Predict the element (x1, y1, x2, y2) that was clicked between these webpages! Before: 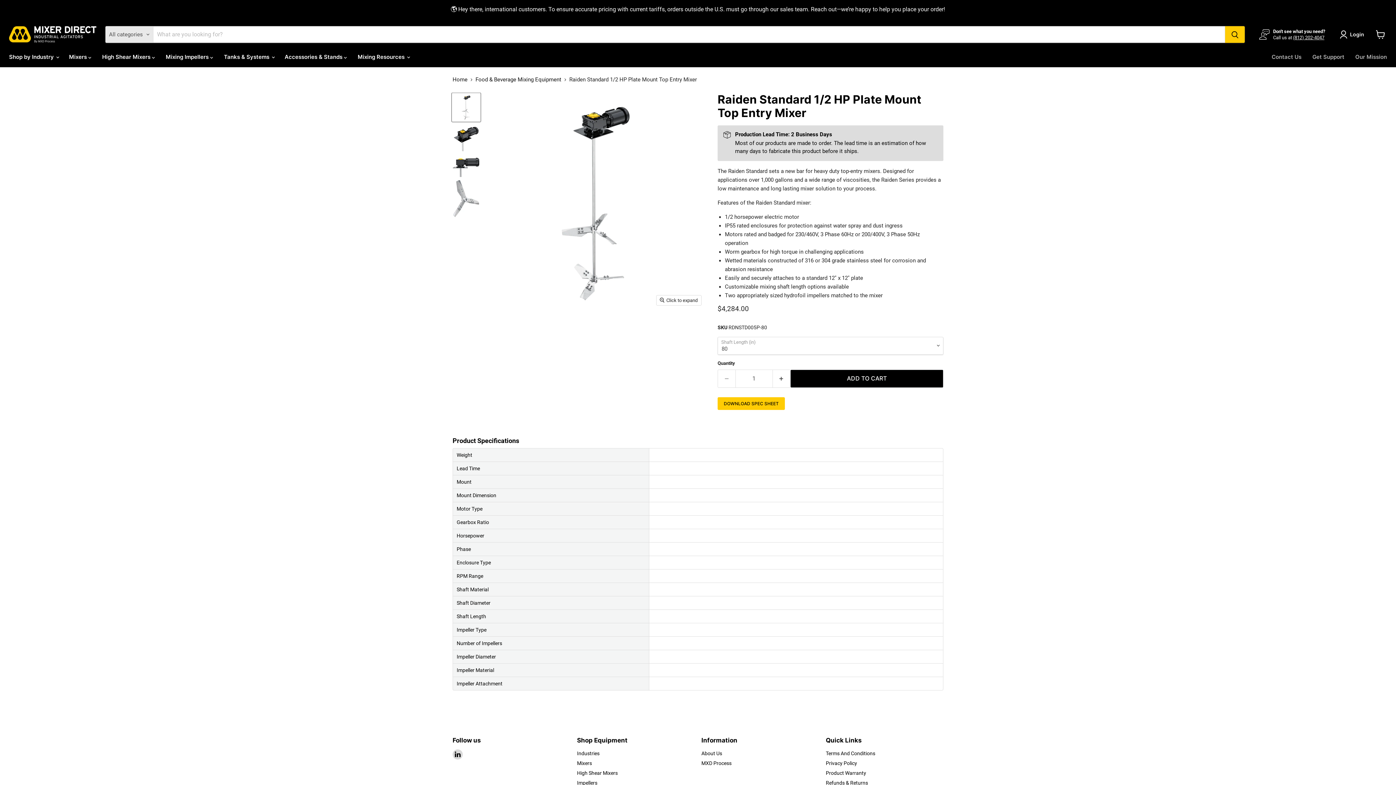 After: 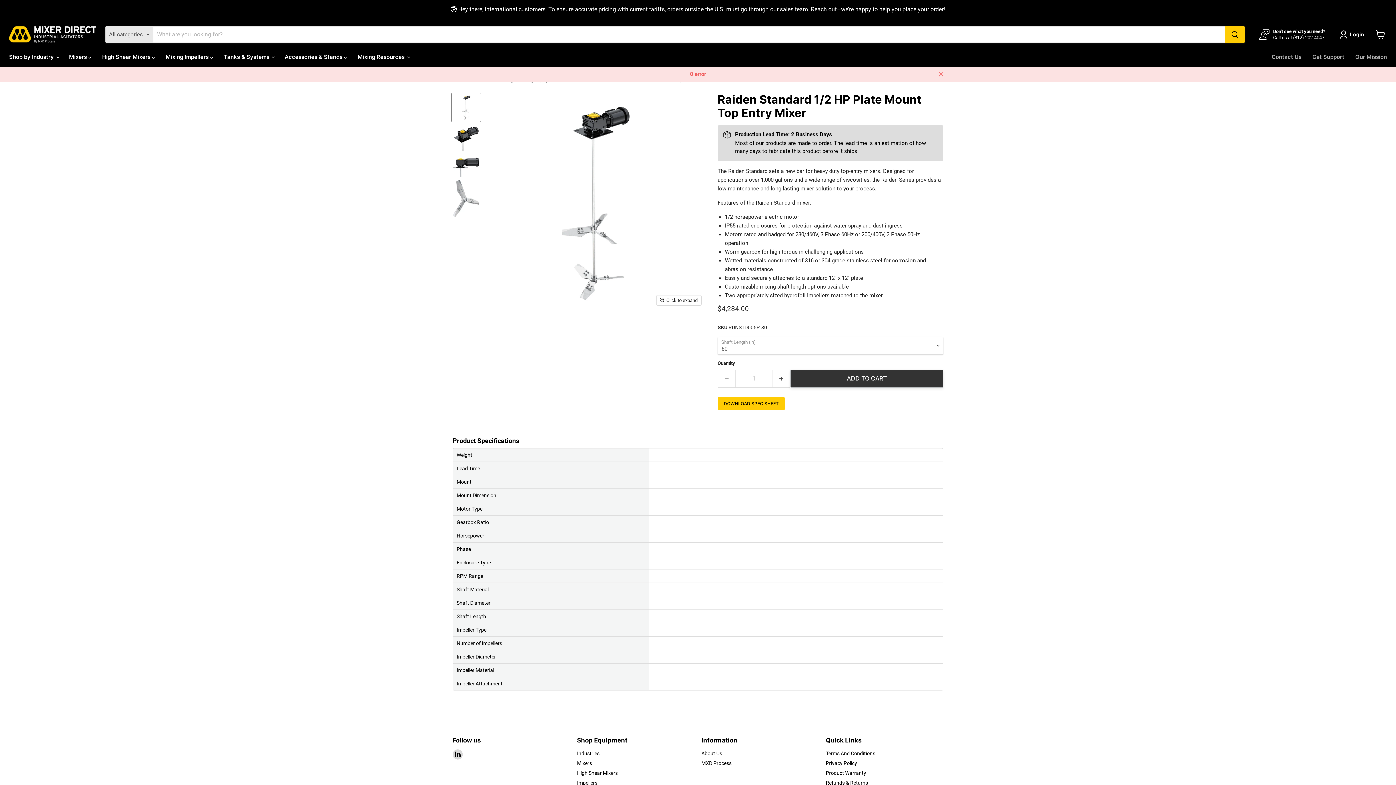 Action: label: ADD TO CART bbox: (790, 369, 943, 387)